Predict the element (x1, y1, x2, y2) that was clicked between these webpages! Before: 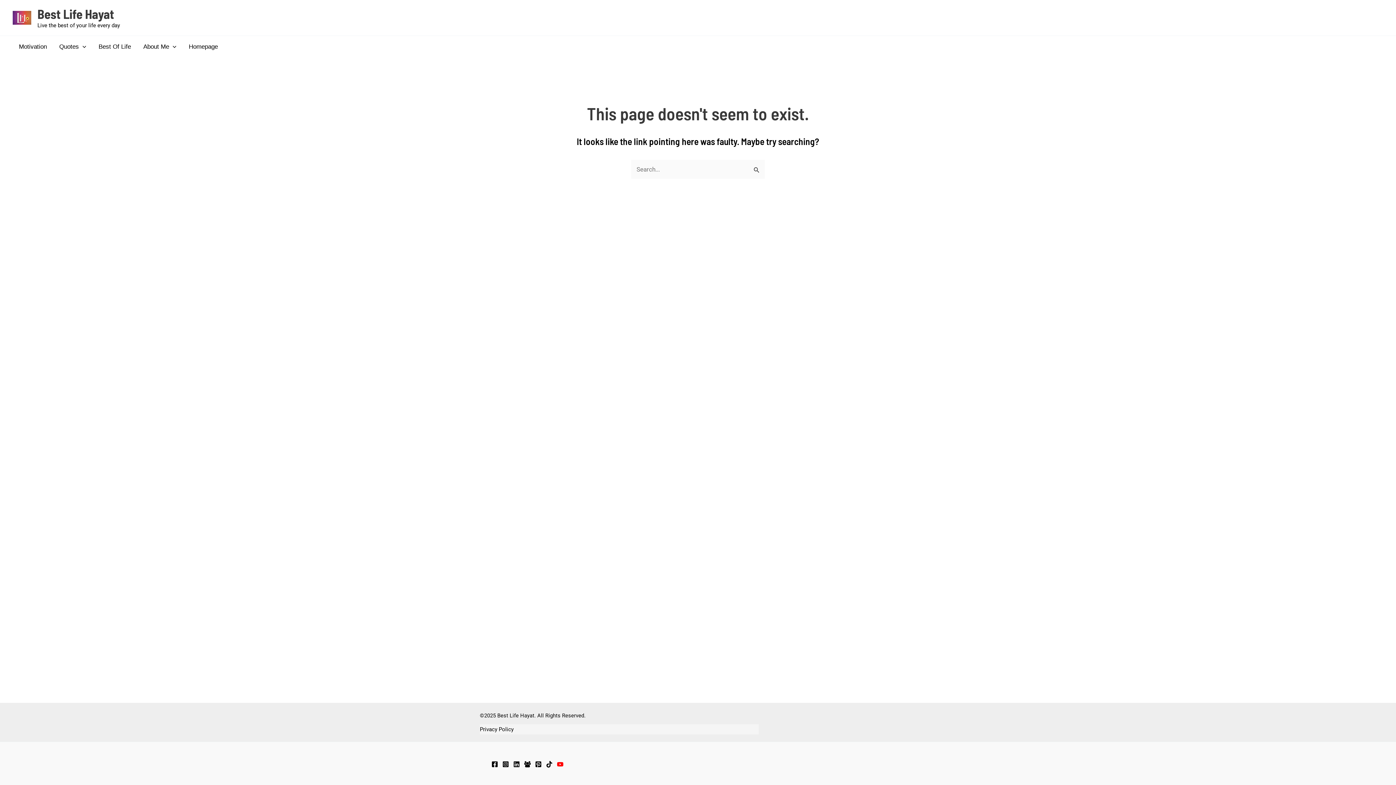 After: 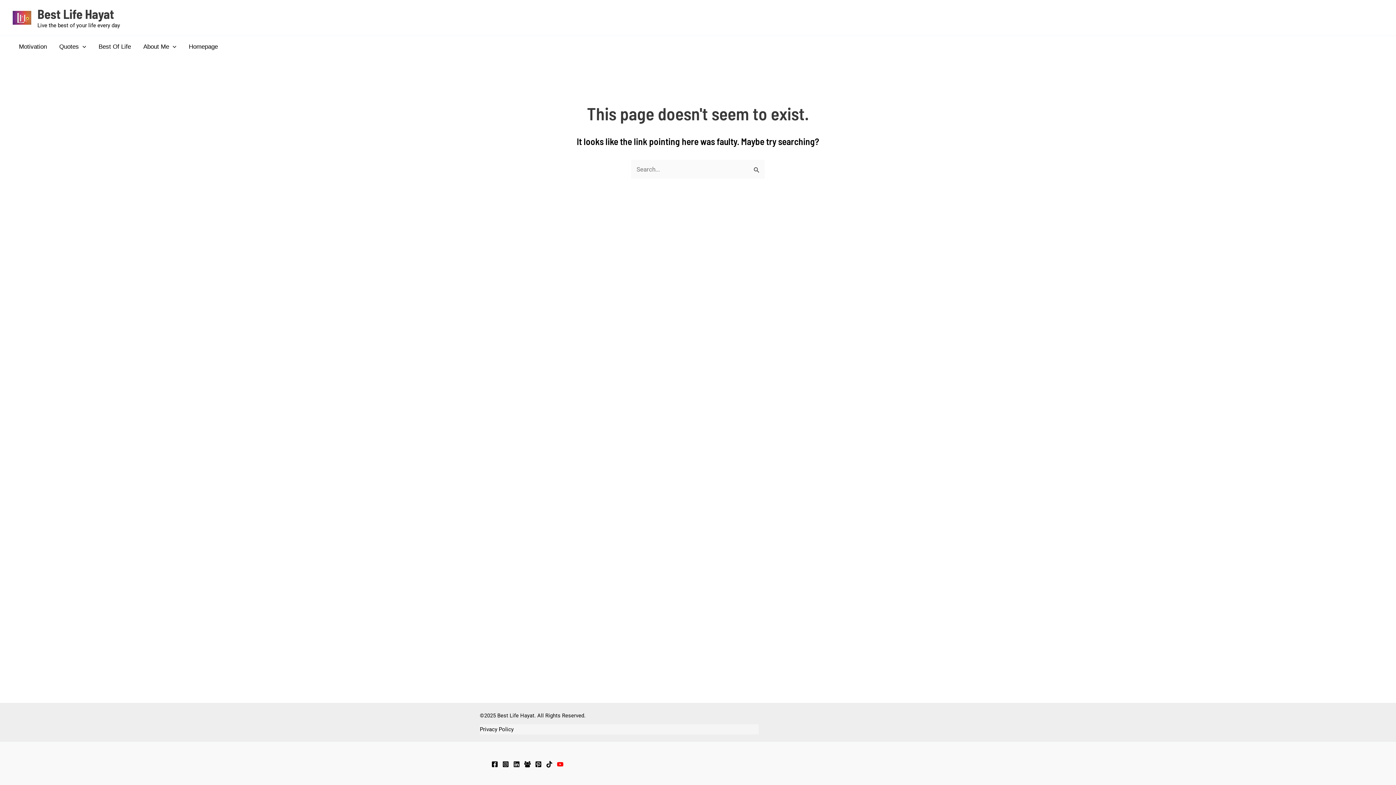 Action: bbox: (535, 761, 541, 767) label: Pinterest